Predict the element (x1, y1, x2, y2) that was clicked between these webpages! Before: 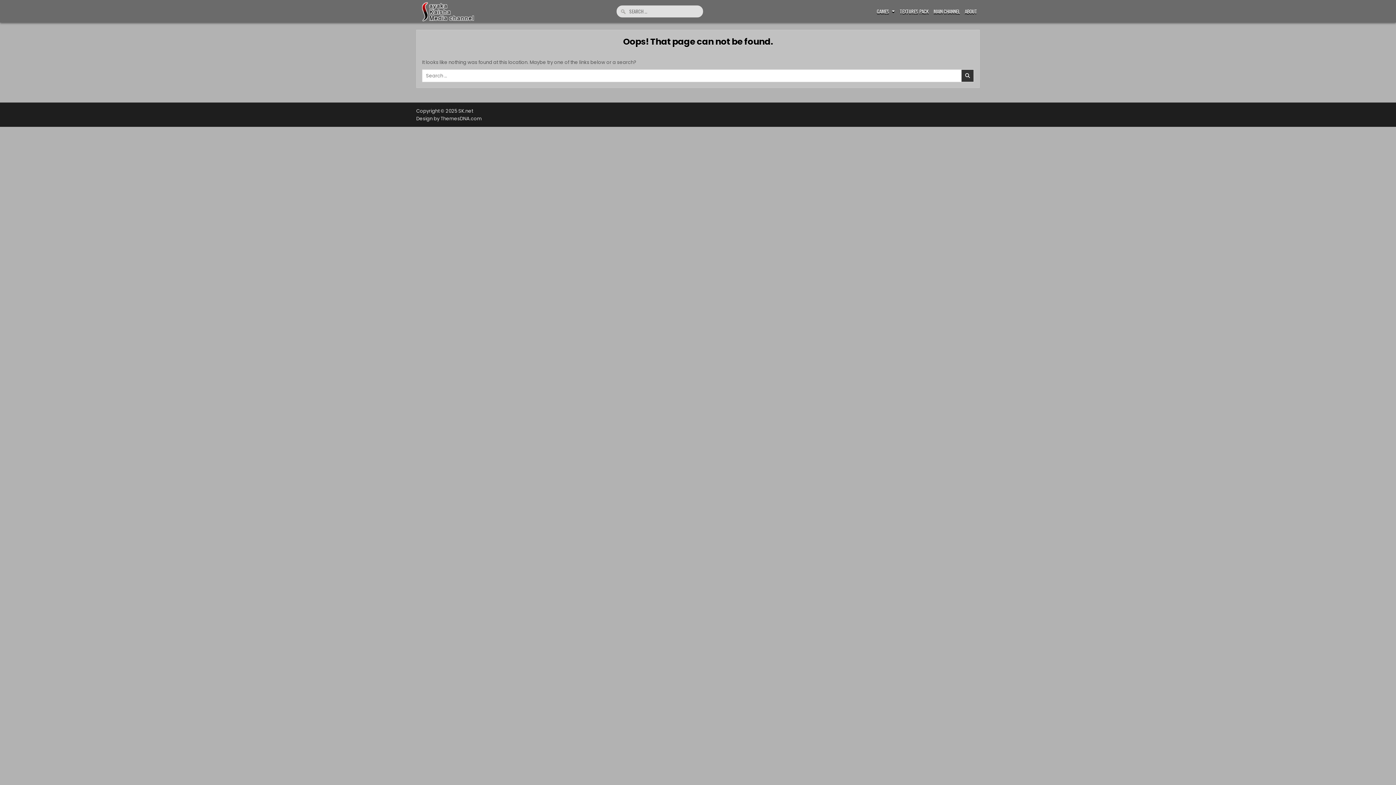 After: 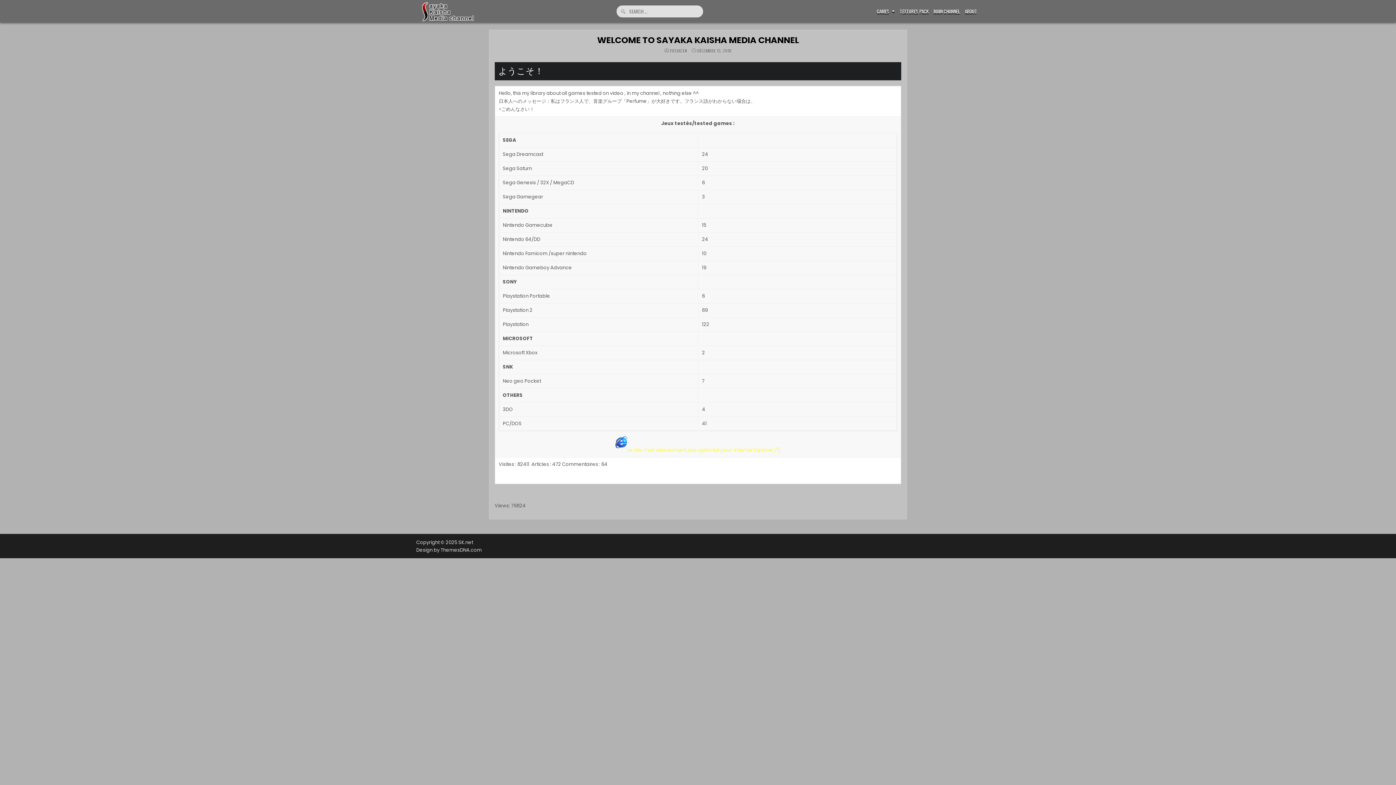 Action: bbox: (416, 1, 509, 22)